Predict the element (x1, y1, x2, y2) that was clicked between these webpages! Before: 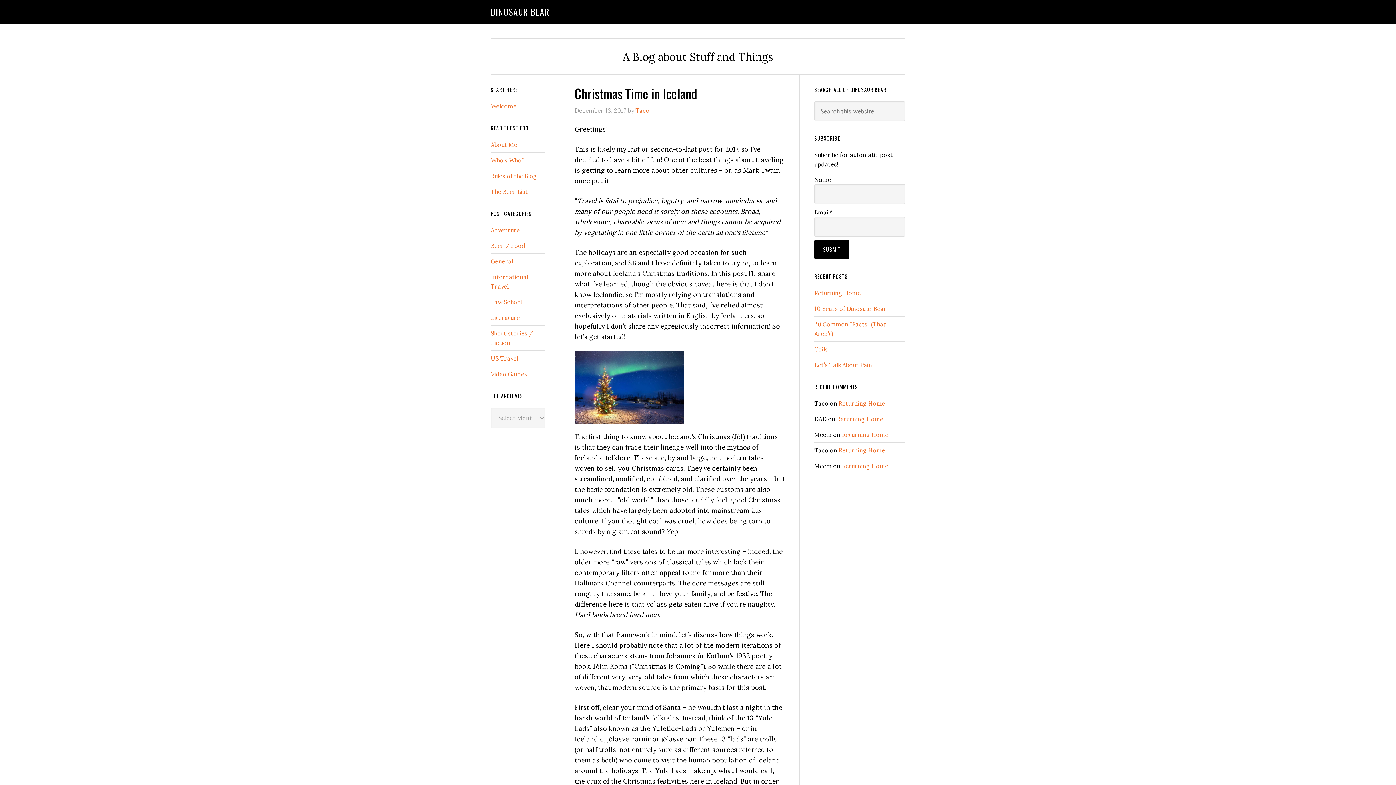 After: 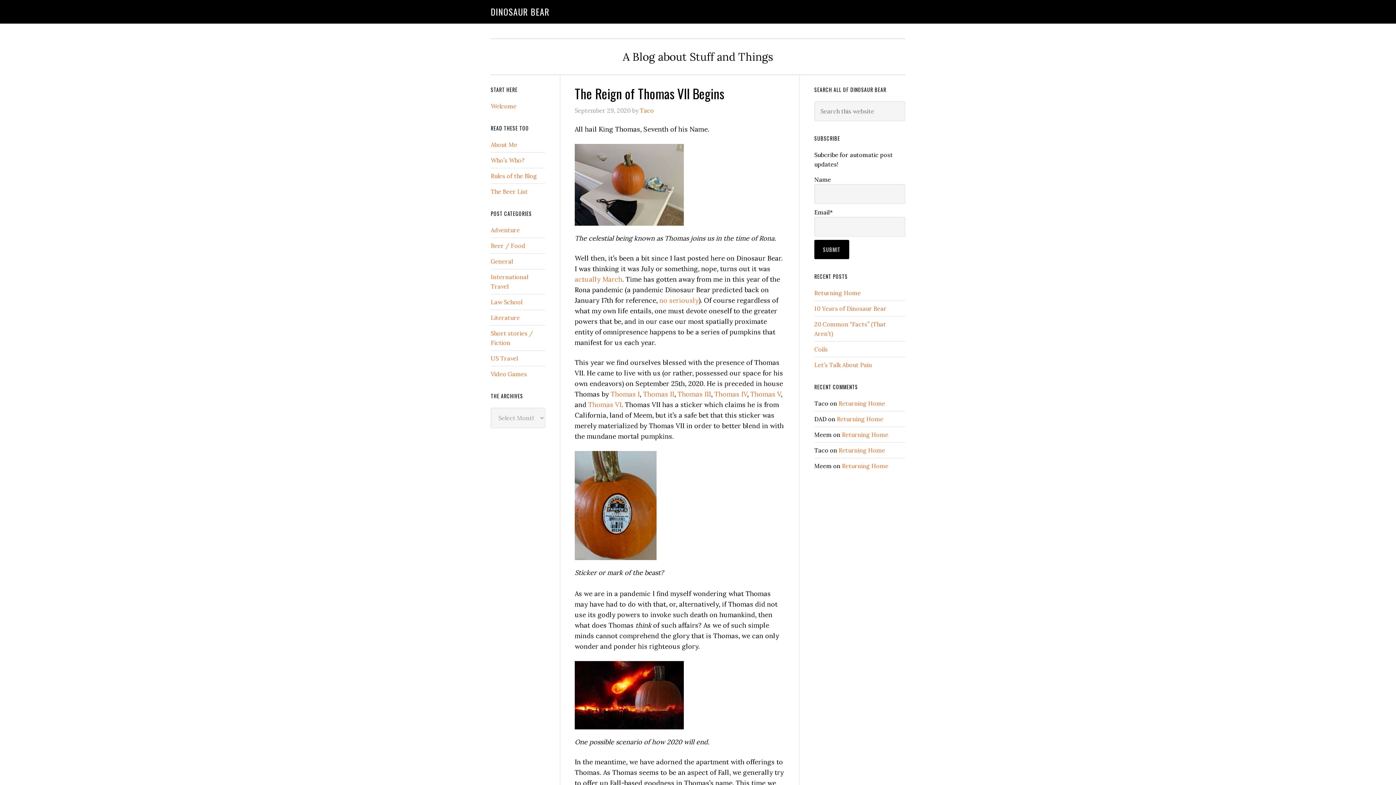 Action: label: Beer / Food bbox: (490, 242, 525, 249)